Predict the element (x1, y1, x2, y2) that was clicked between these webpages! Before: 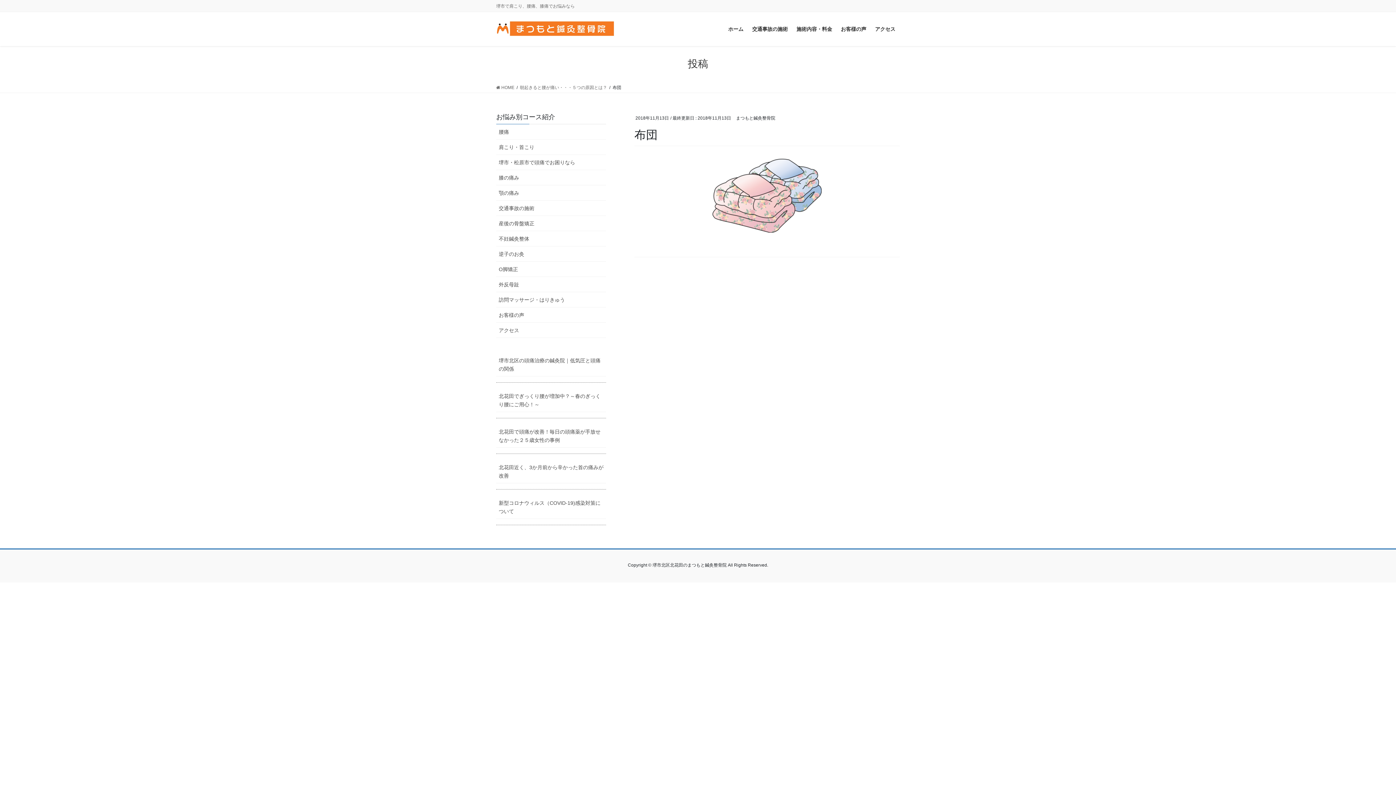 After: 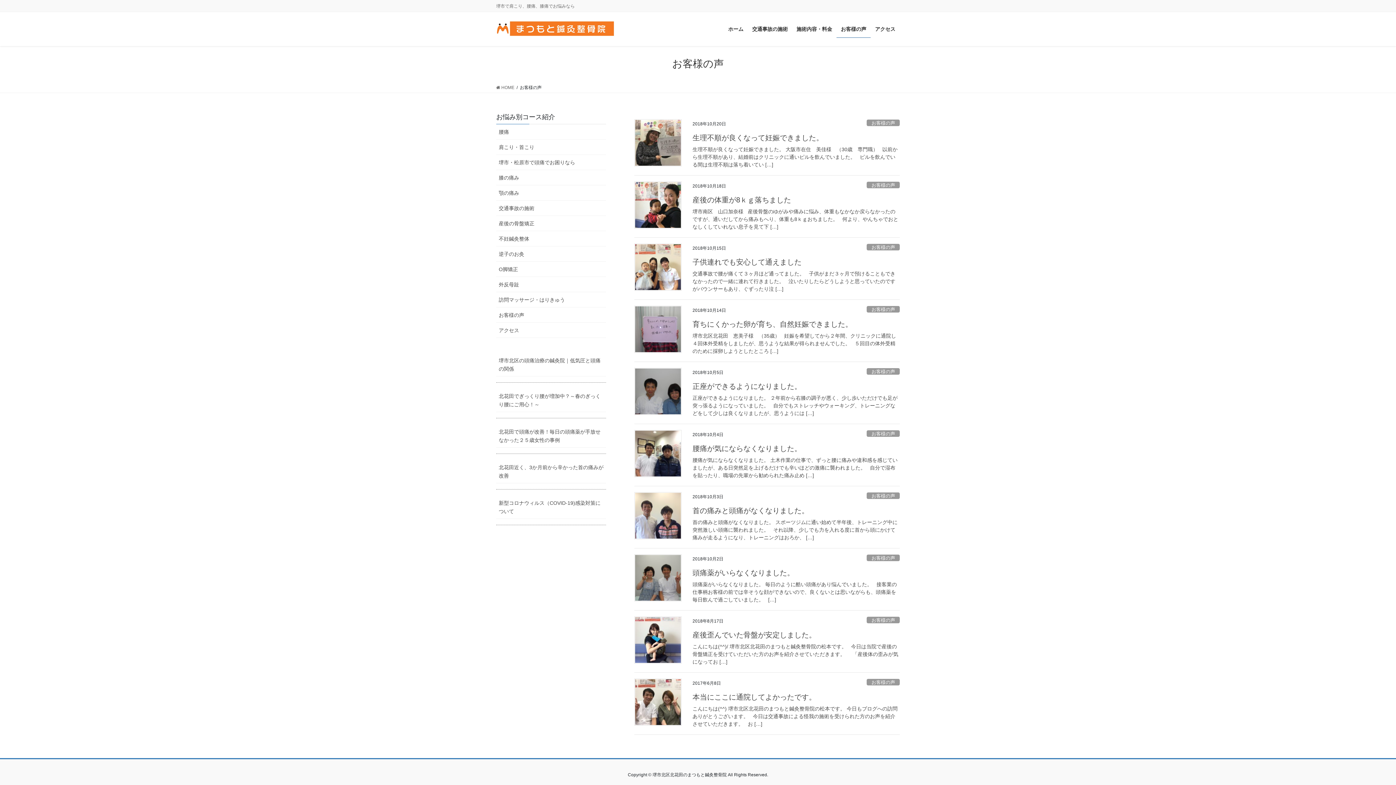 Action: bbox: (496, 307, 606, 322) label: お客様の声